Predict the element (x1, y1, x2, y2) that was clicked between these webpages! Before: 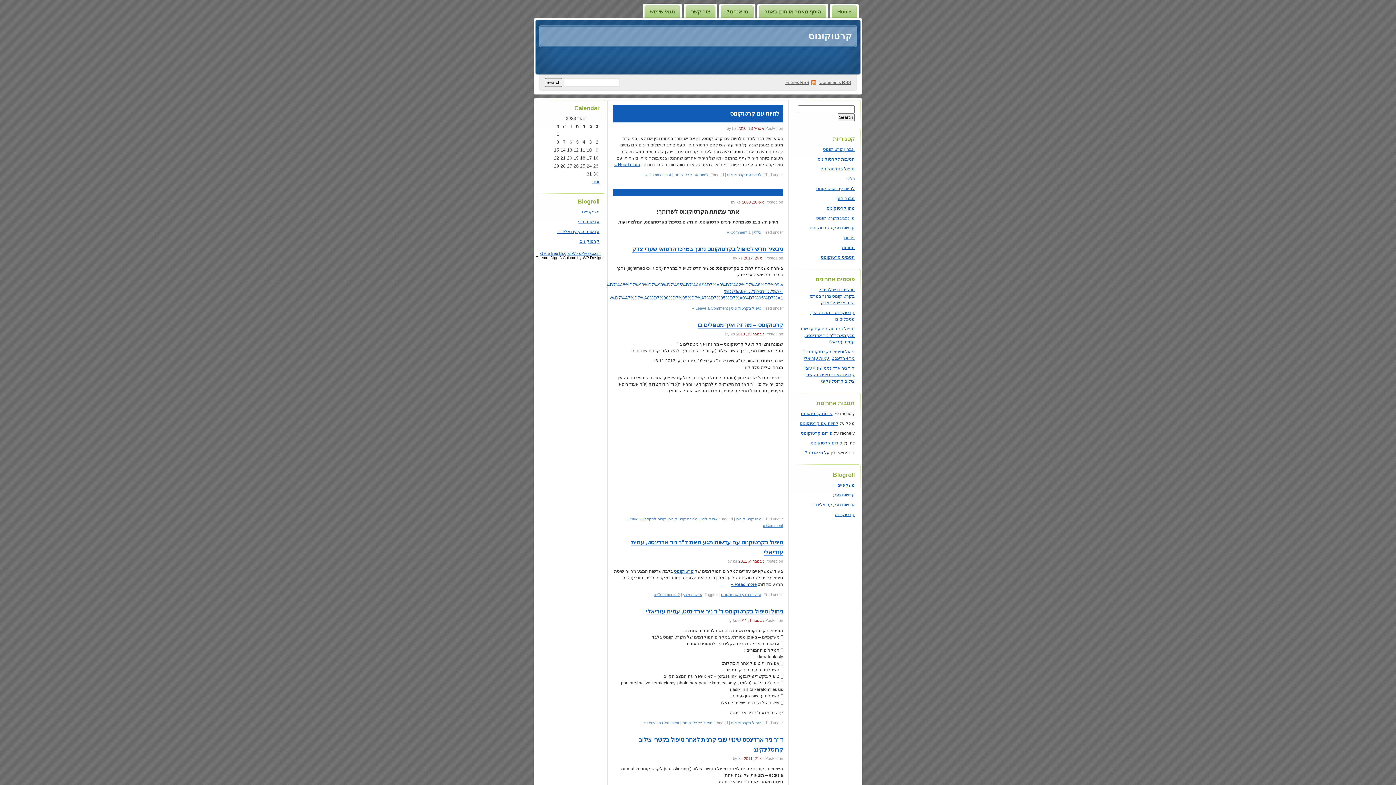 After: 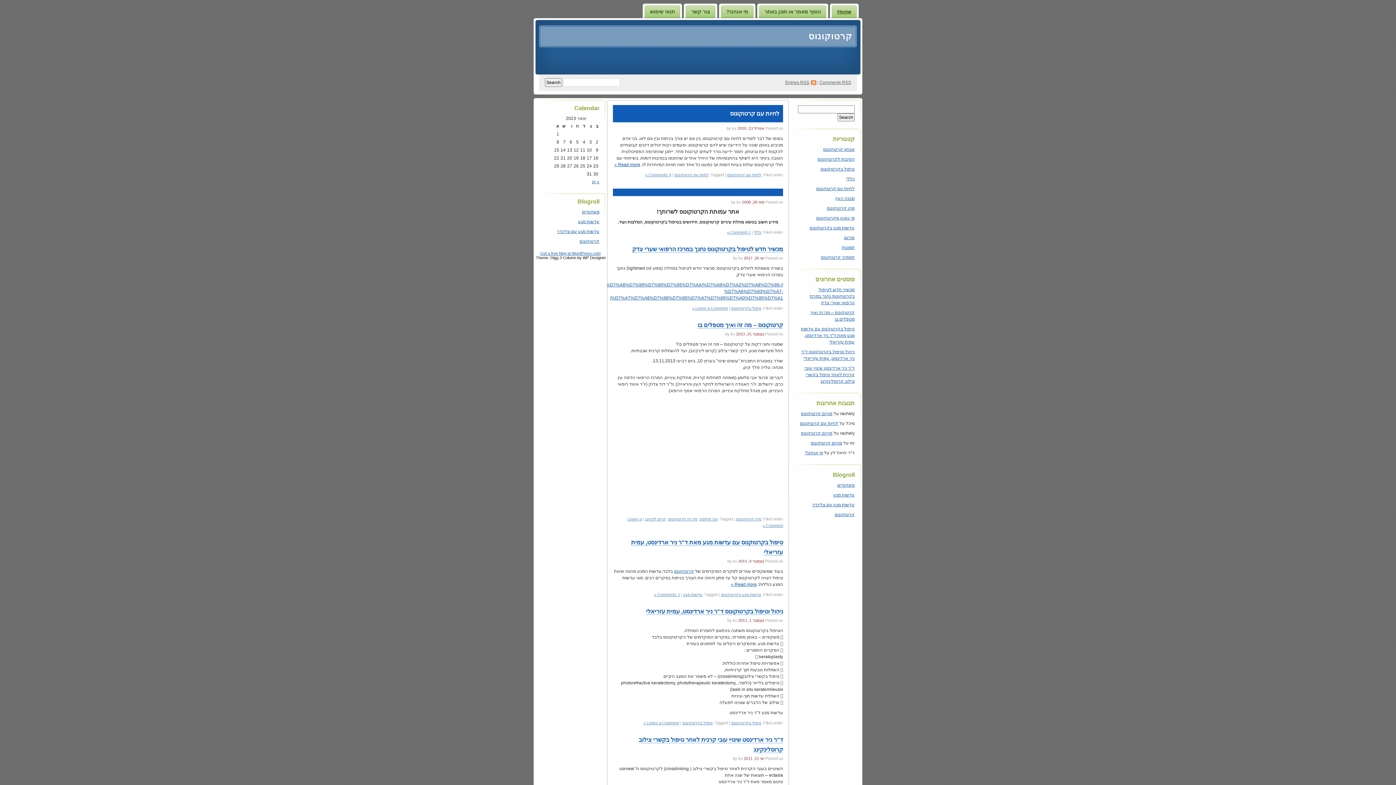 Action: bbox: (816, 215, 854, 220) label: מי נפגע מקרטוקונוס